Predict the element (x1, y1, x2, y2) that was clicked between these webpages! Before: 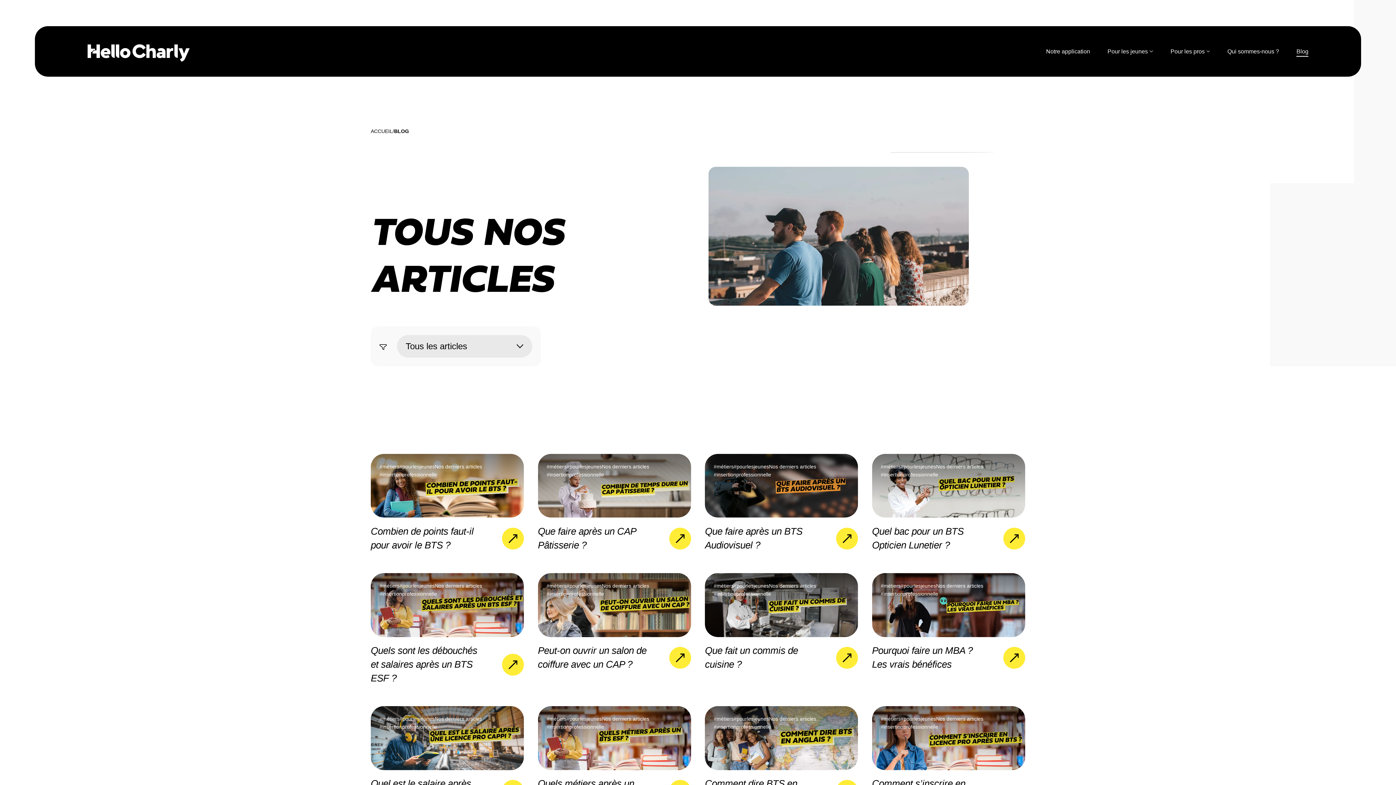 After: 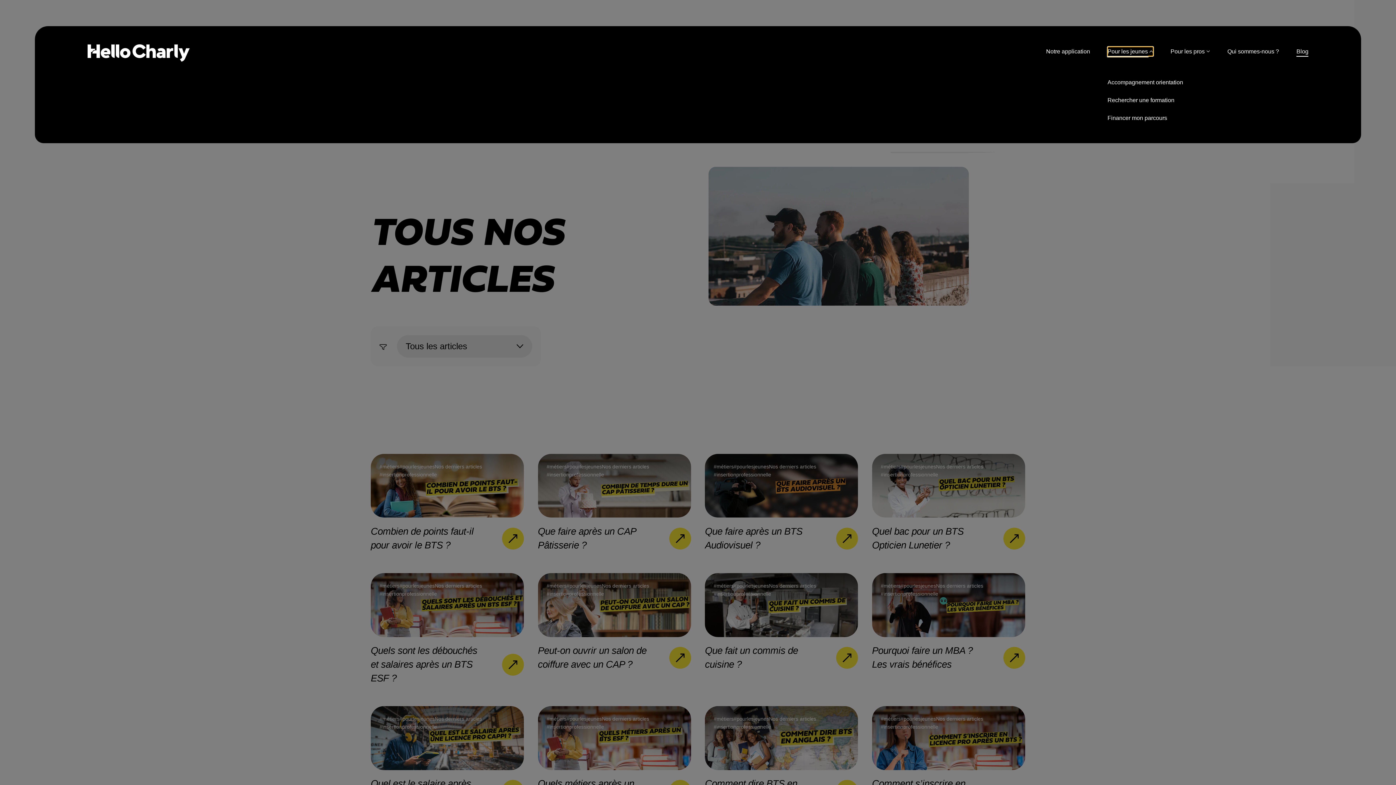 Action: bbox: (1107, 46, 1153, 56) label: Pour les jeunes